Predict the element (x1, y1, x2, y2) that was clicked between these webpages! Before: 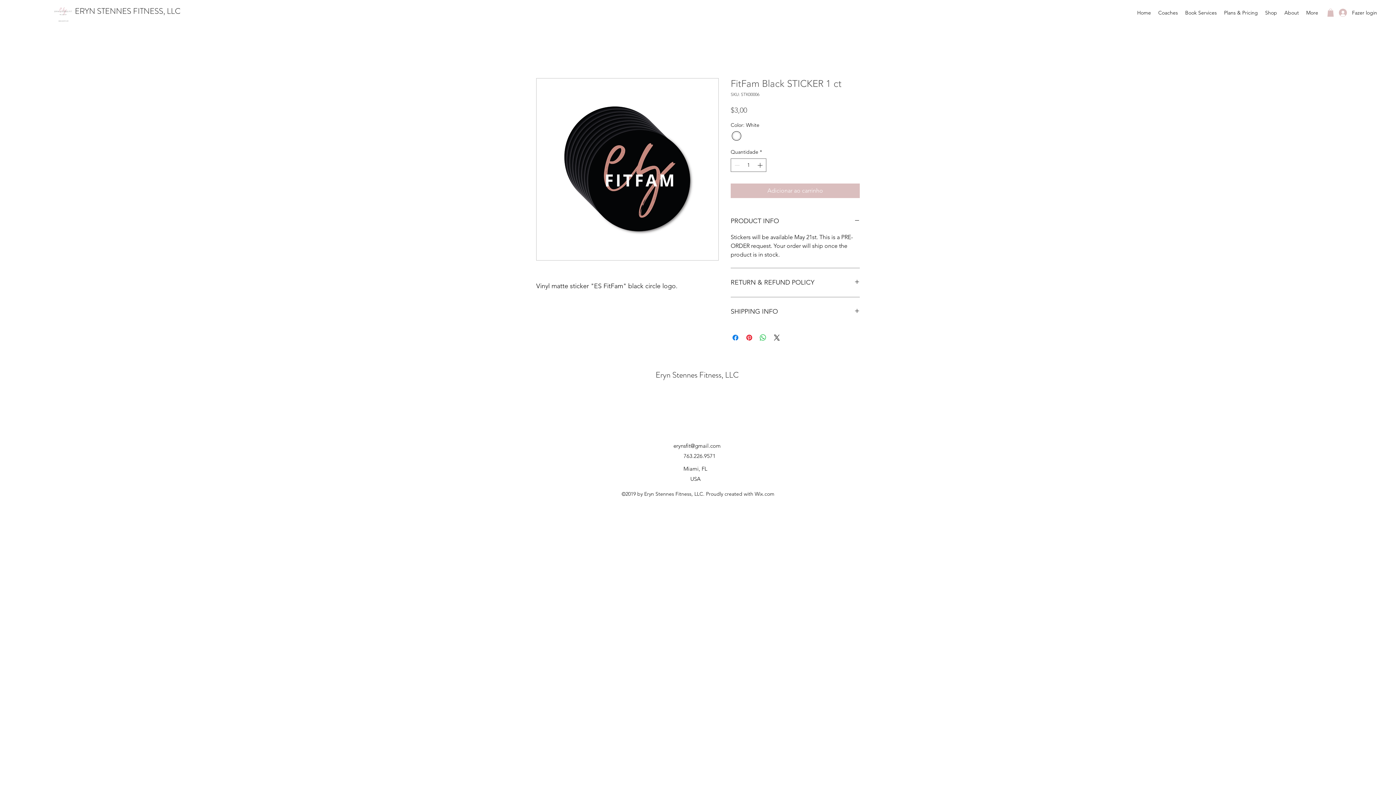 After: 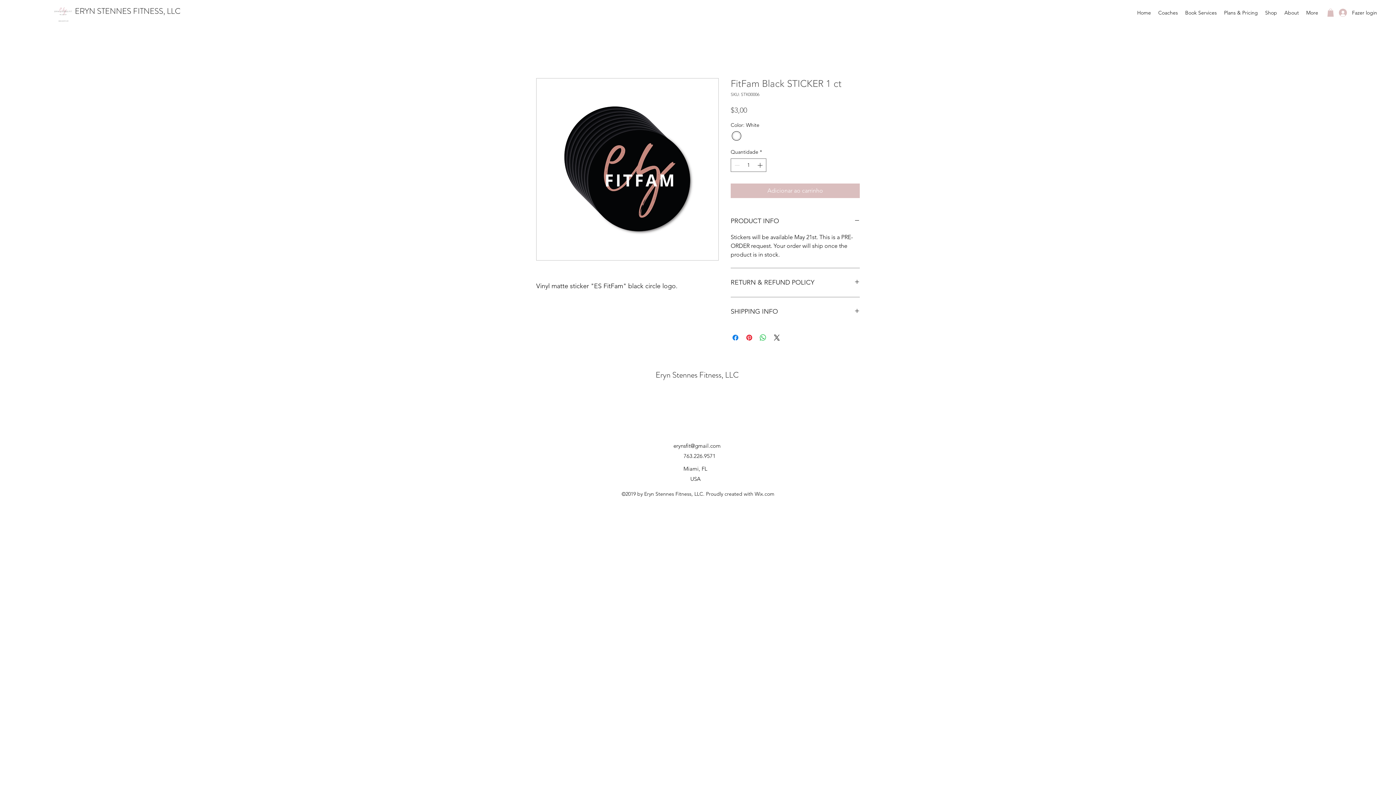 Action: bbox: (1327, 8, 1334, 16)